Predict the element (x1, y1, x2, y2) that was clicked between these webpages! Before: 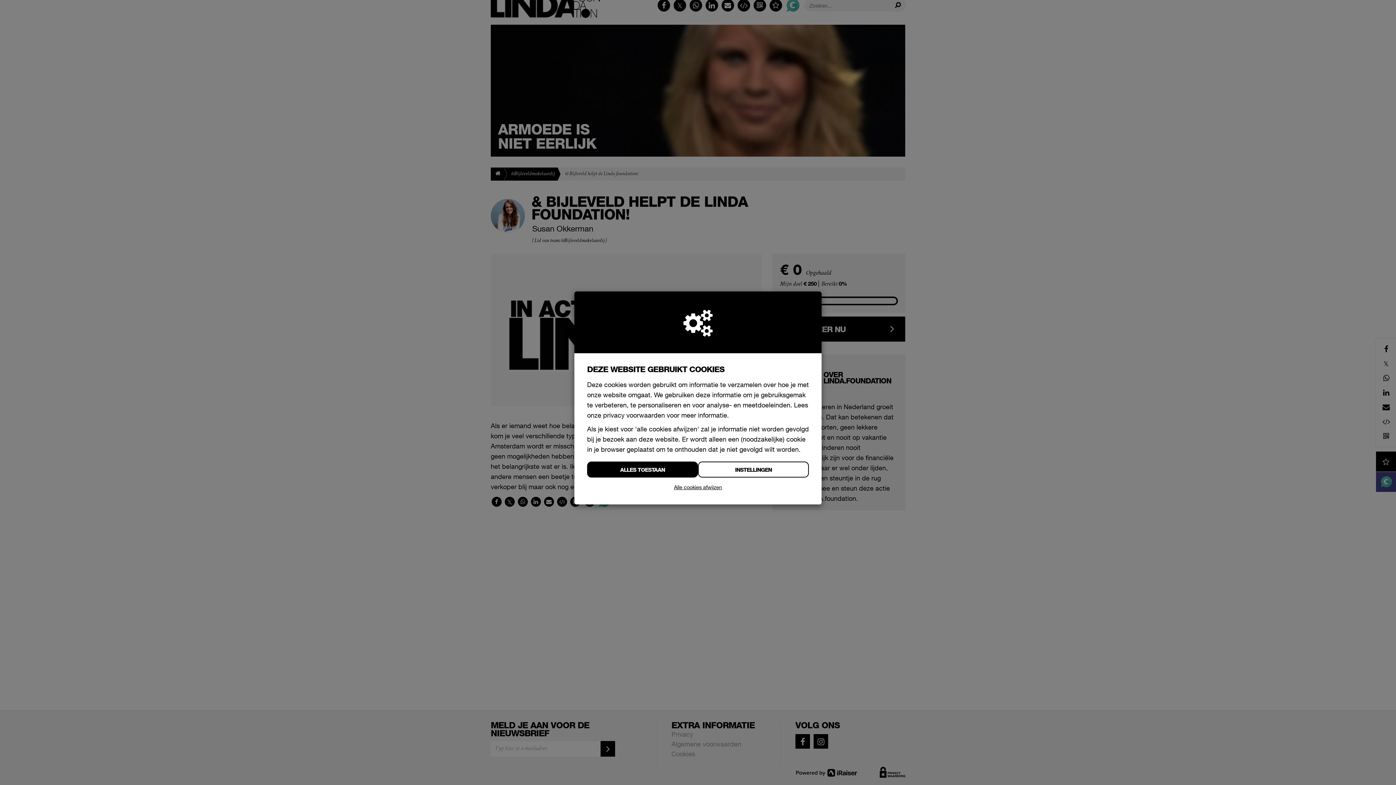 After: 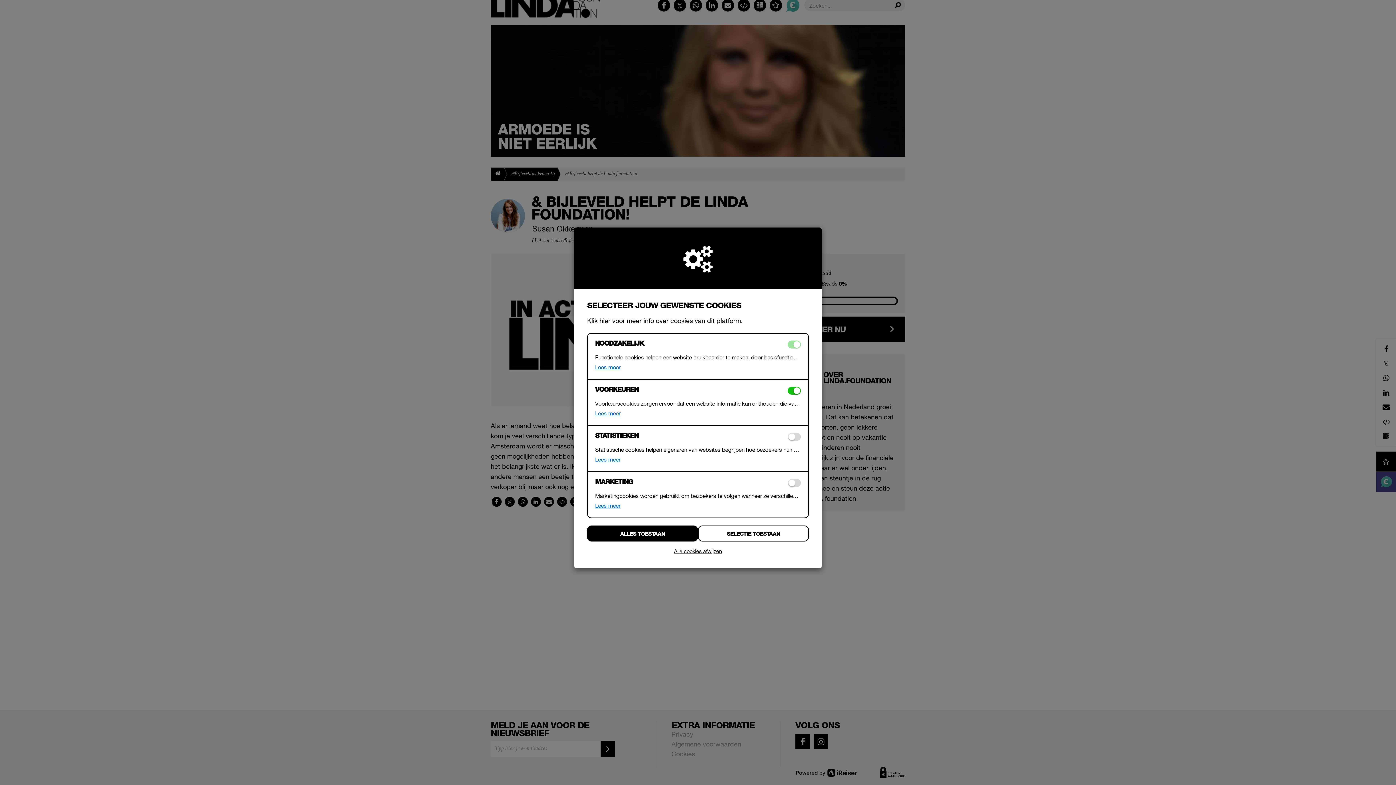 Action: bbox: (698, 461, 809, 477) label: INSTELLINGEN